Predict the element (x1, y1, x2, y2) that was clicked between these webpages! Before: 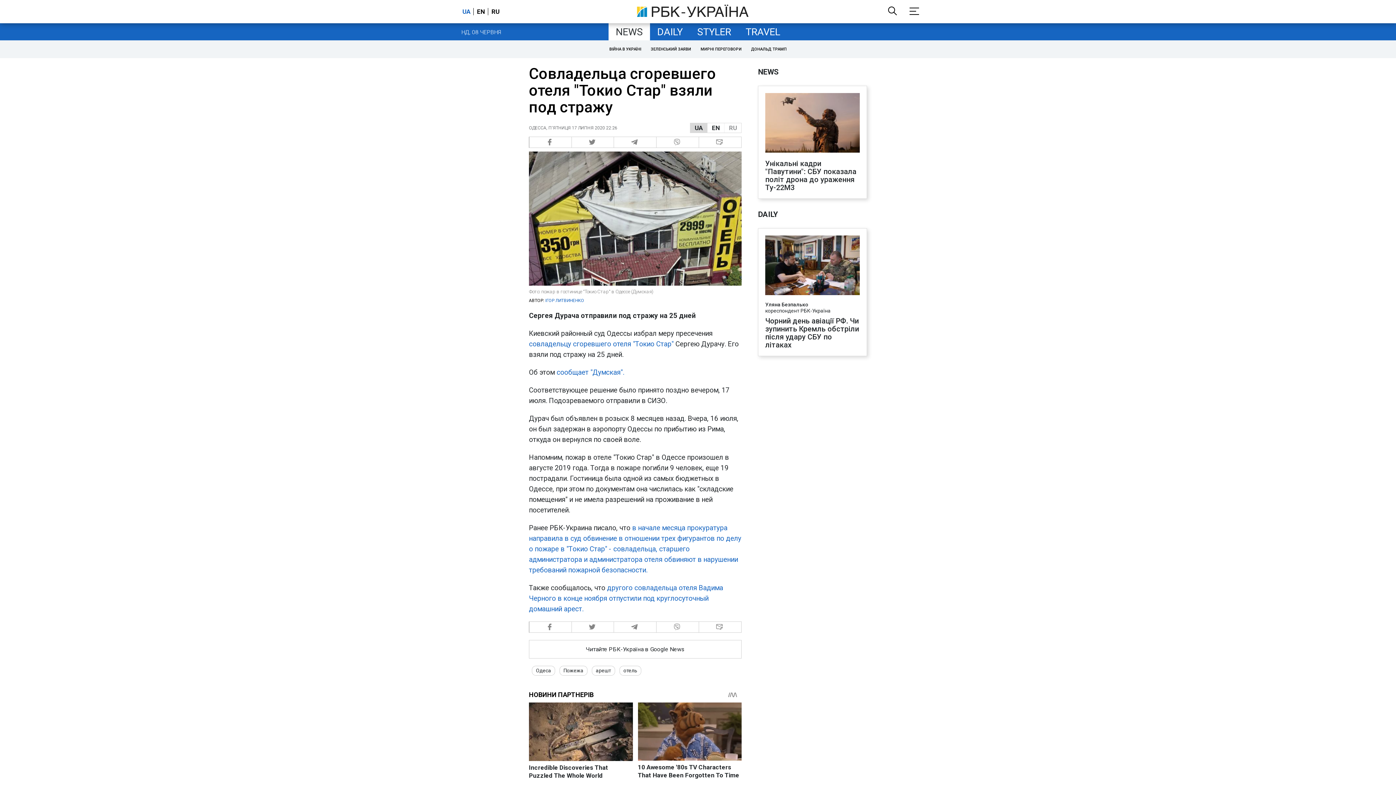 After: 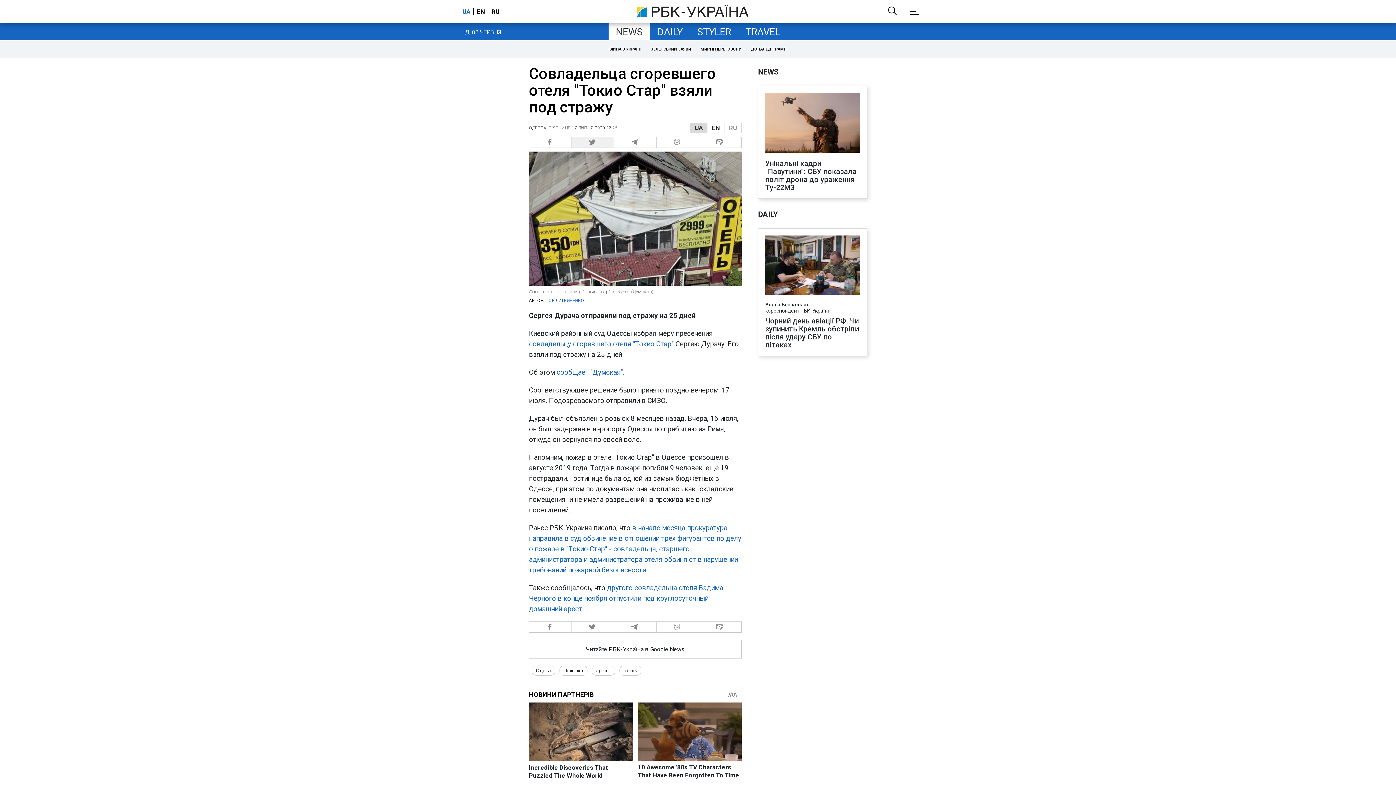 Action: label:   bbox: (571, 136, 614, 148)